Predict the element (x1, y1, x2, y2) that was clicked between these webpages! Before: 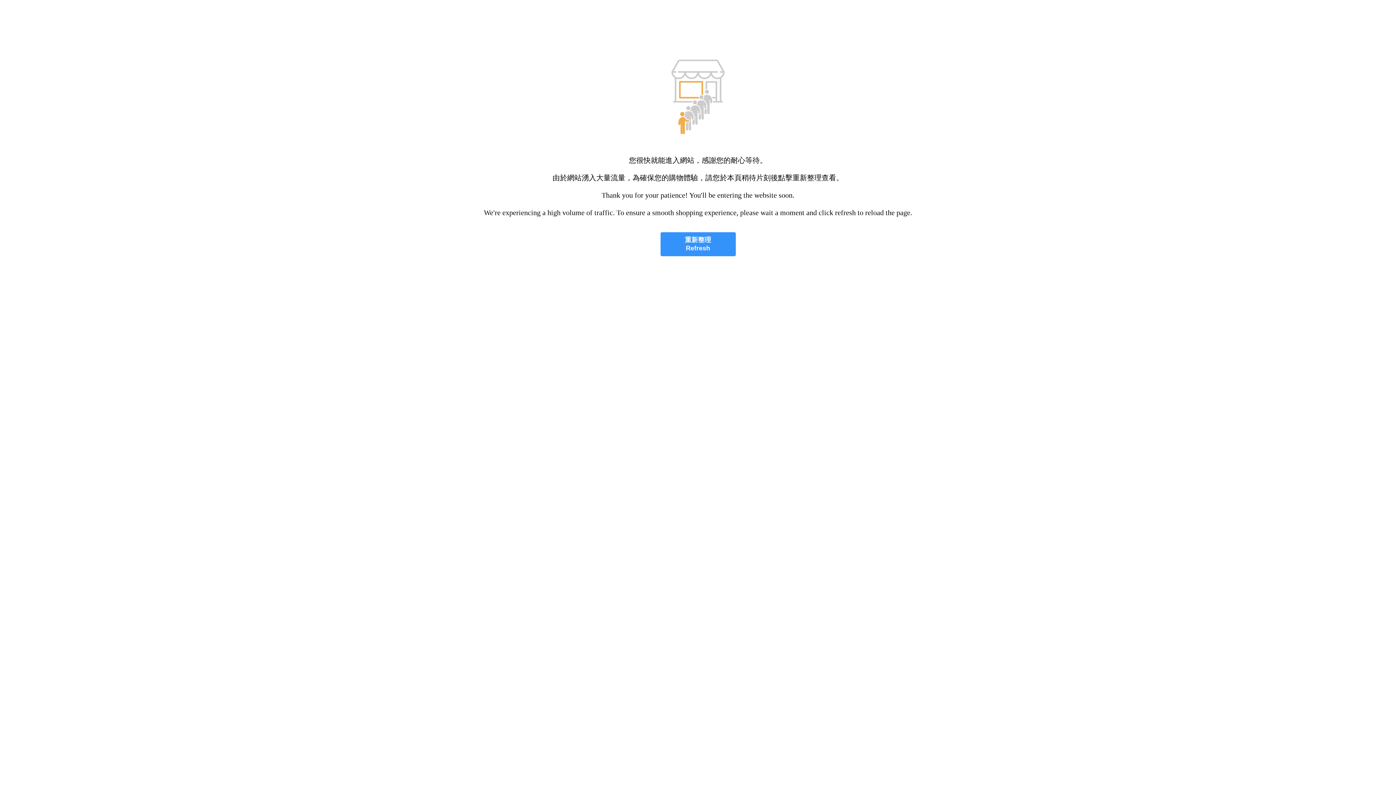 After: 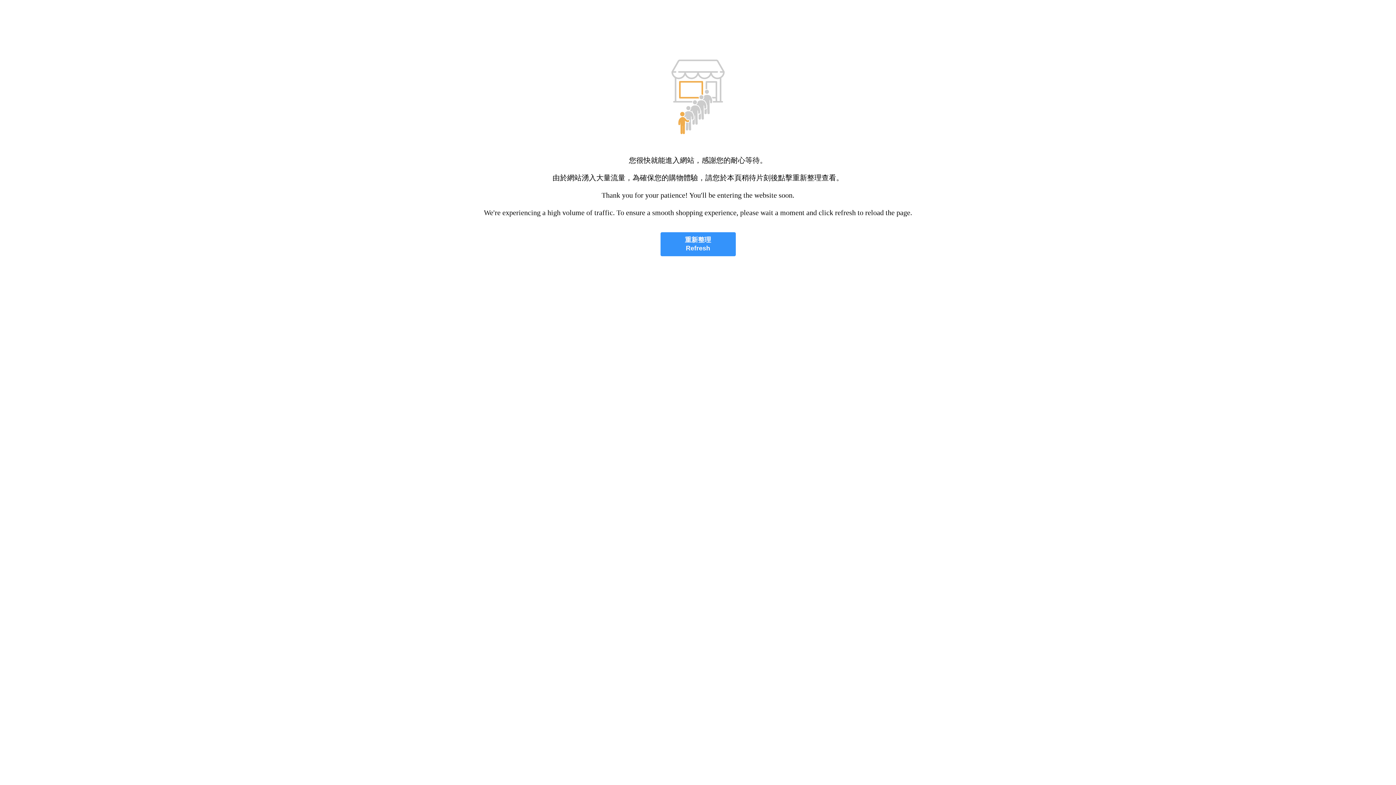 Action: bbox: (660, 232, 735, 256) label: 重新整理
Refresh